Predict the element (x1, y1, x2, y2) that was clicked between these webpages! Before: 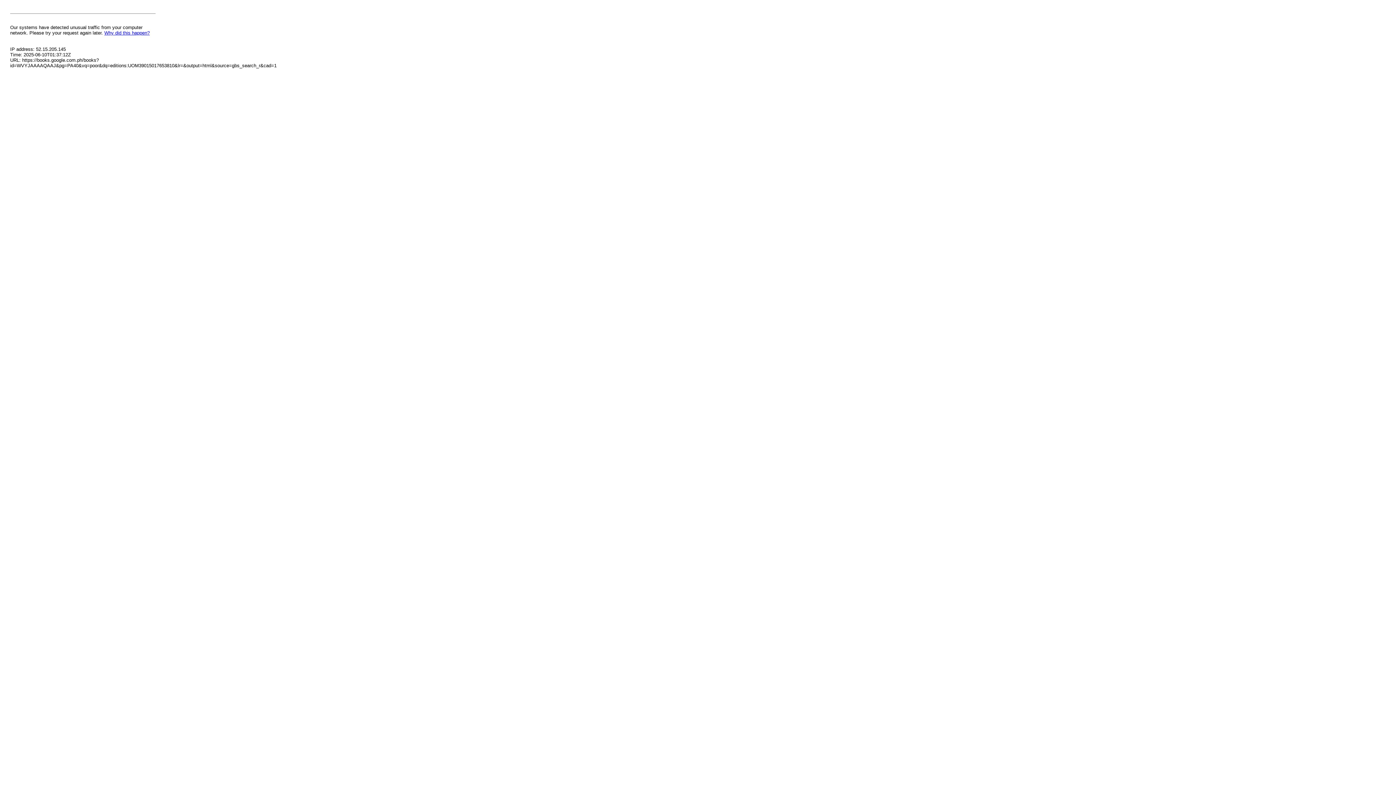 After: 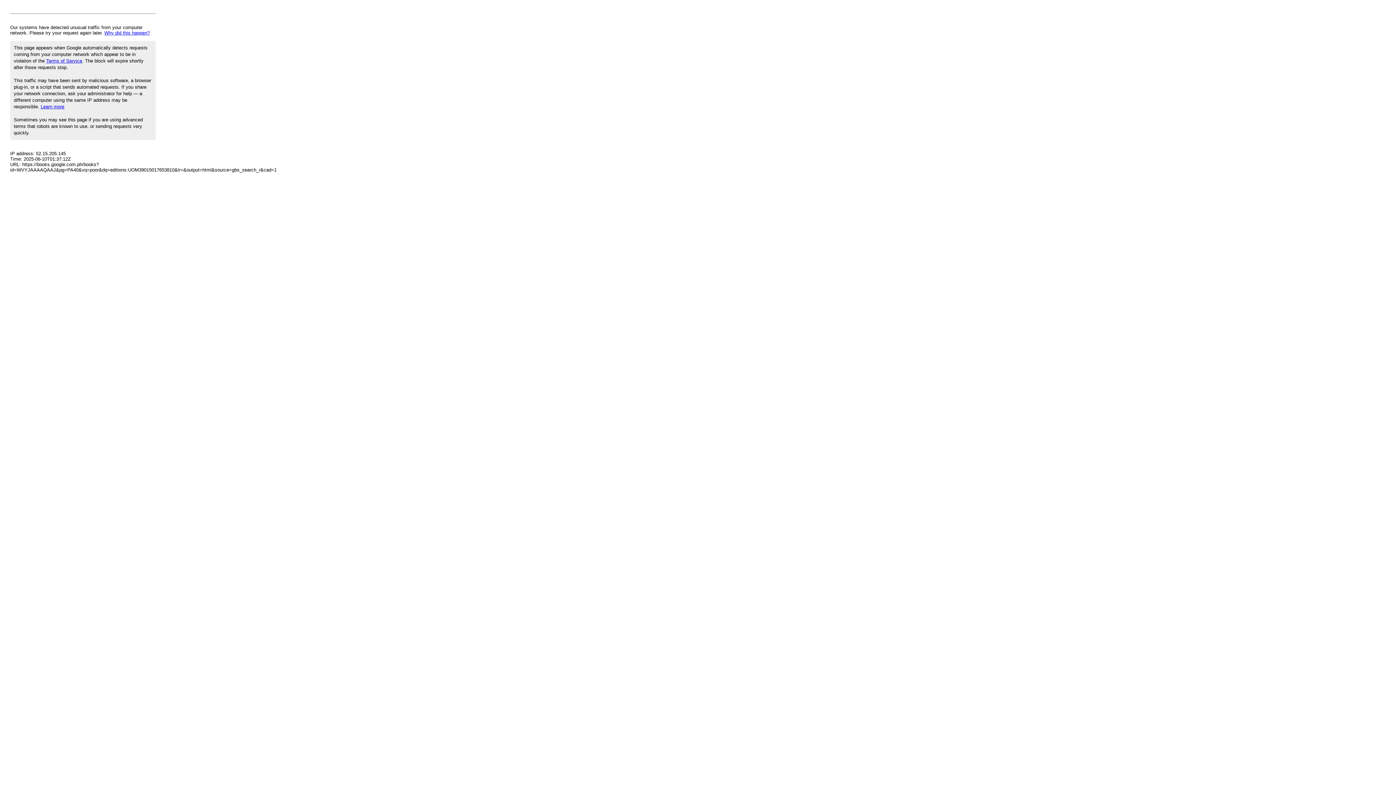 Action: label: Why did this happen? bbox: (104, 30, 149, 35)